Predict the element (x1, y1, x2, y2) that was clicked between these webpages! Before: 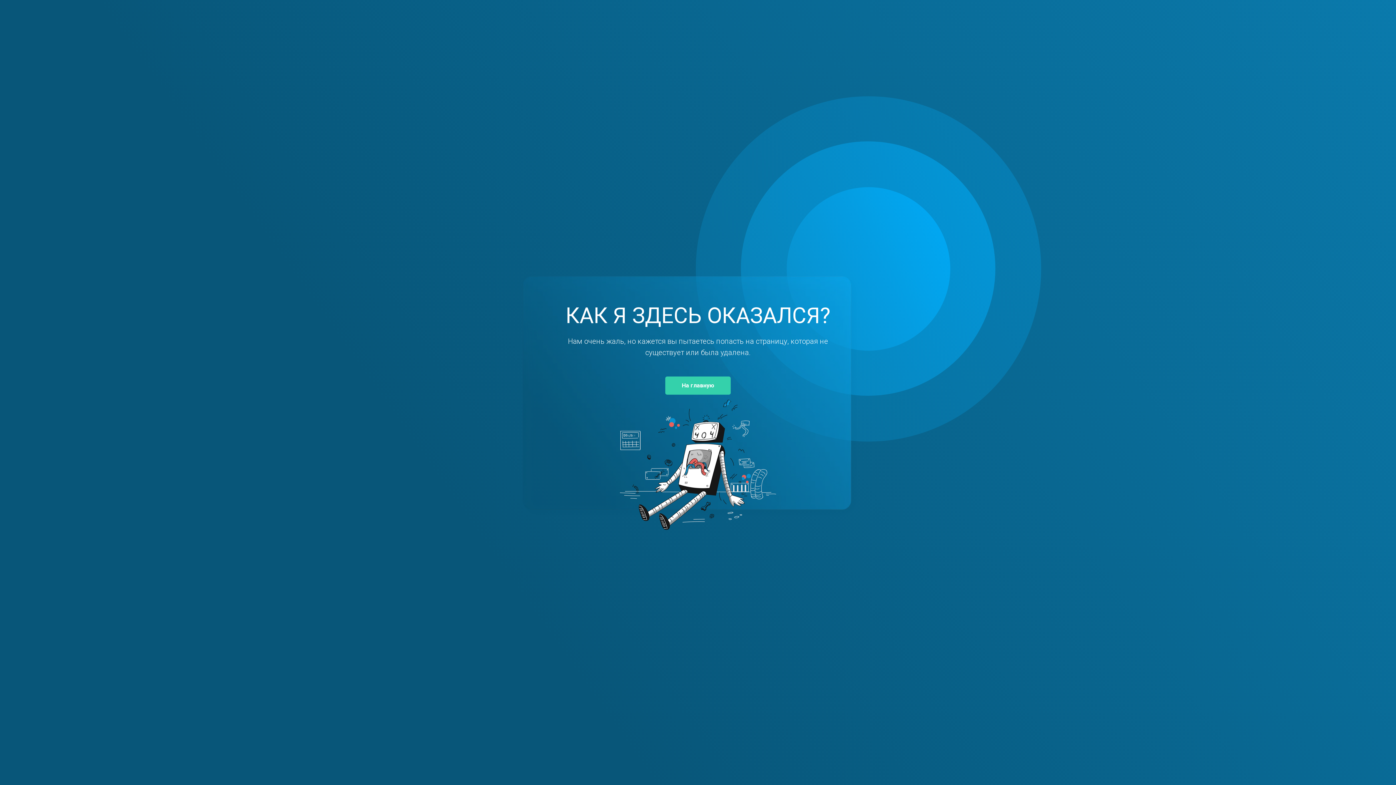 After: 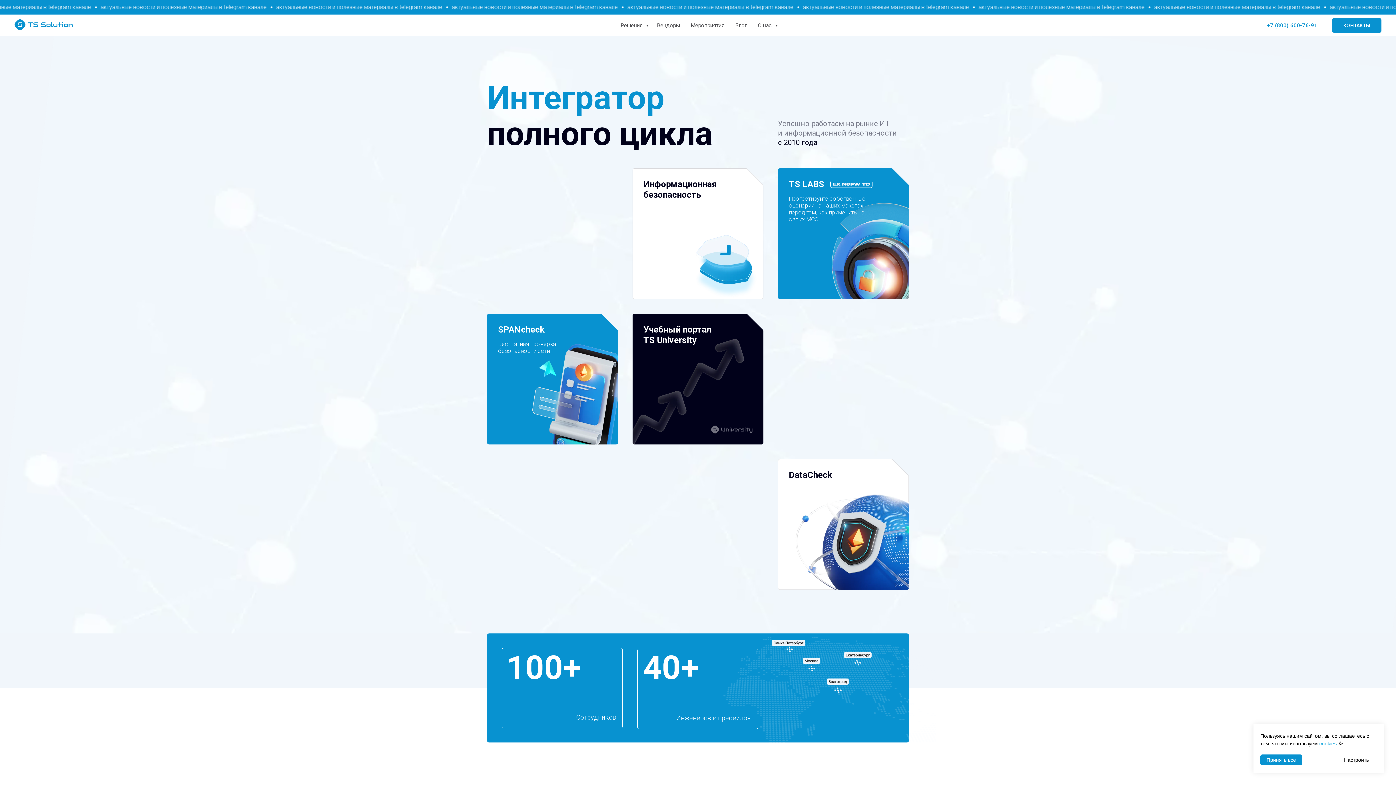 Action: label: На главную bbox: (665, 376, 730, 394)